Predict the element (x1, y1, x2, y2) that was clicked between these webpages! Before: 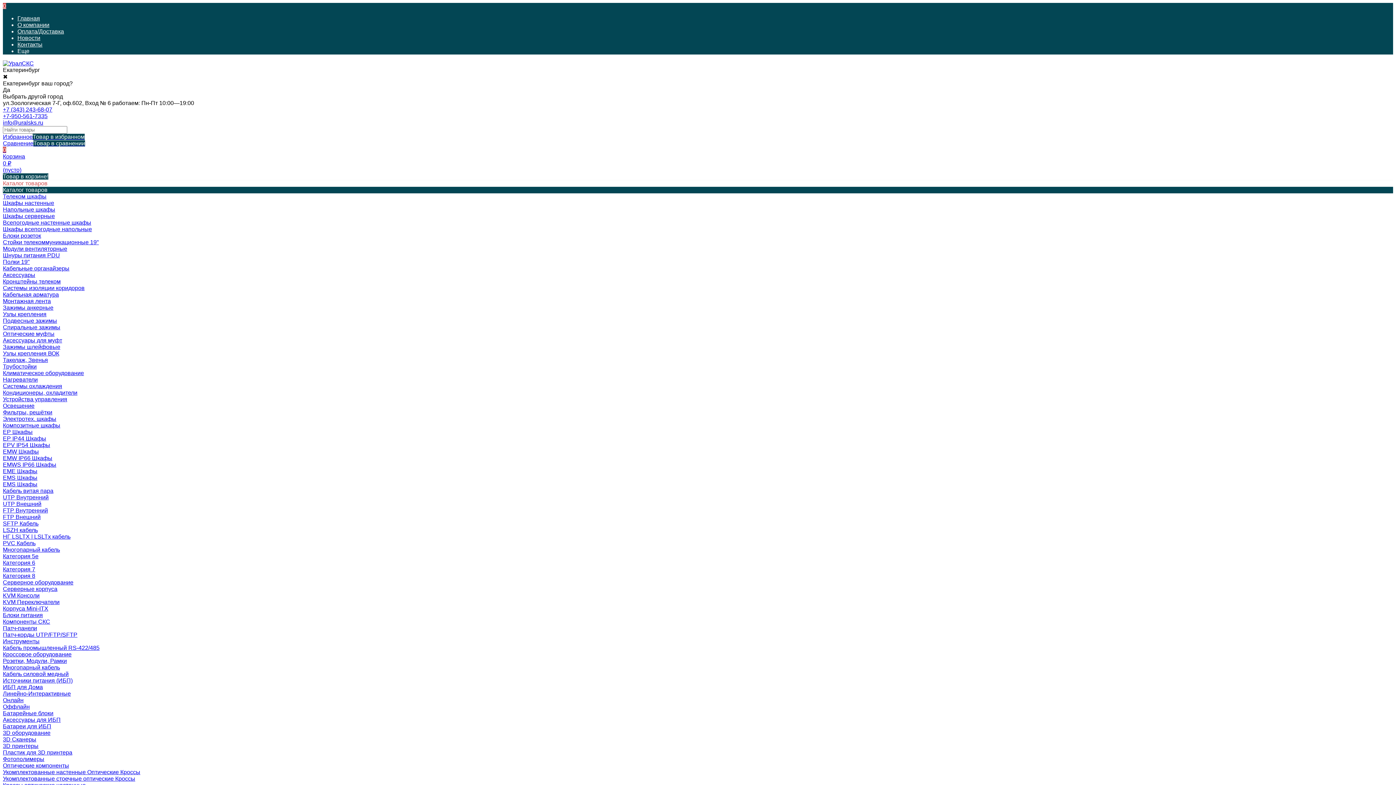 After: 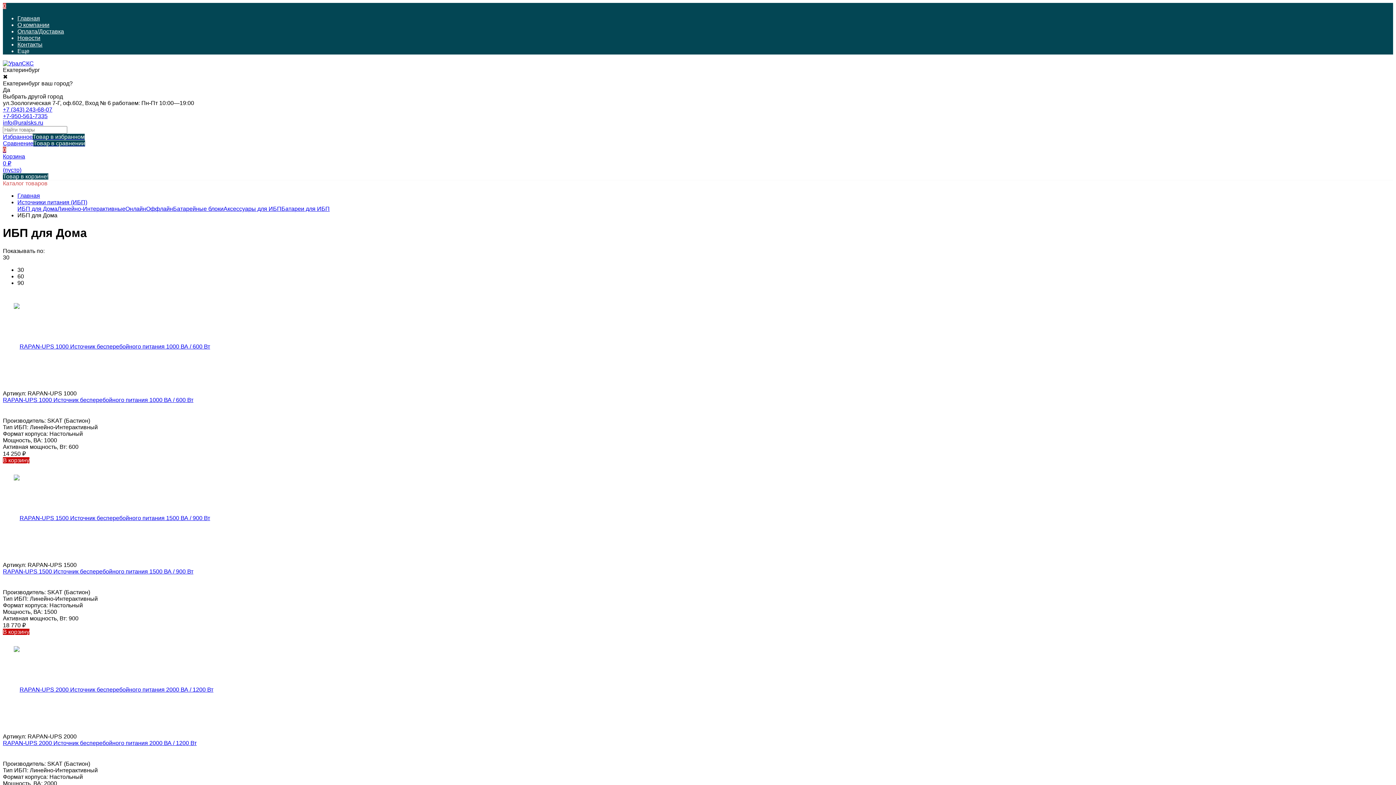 Action: bbox: (2, 684, 42, 690) label: ИБП для Дома